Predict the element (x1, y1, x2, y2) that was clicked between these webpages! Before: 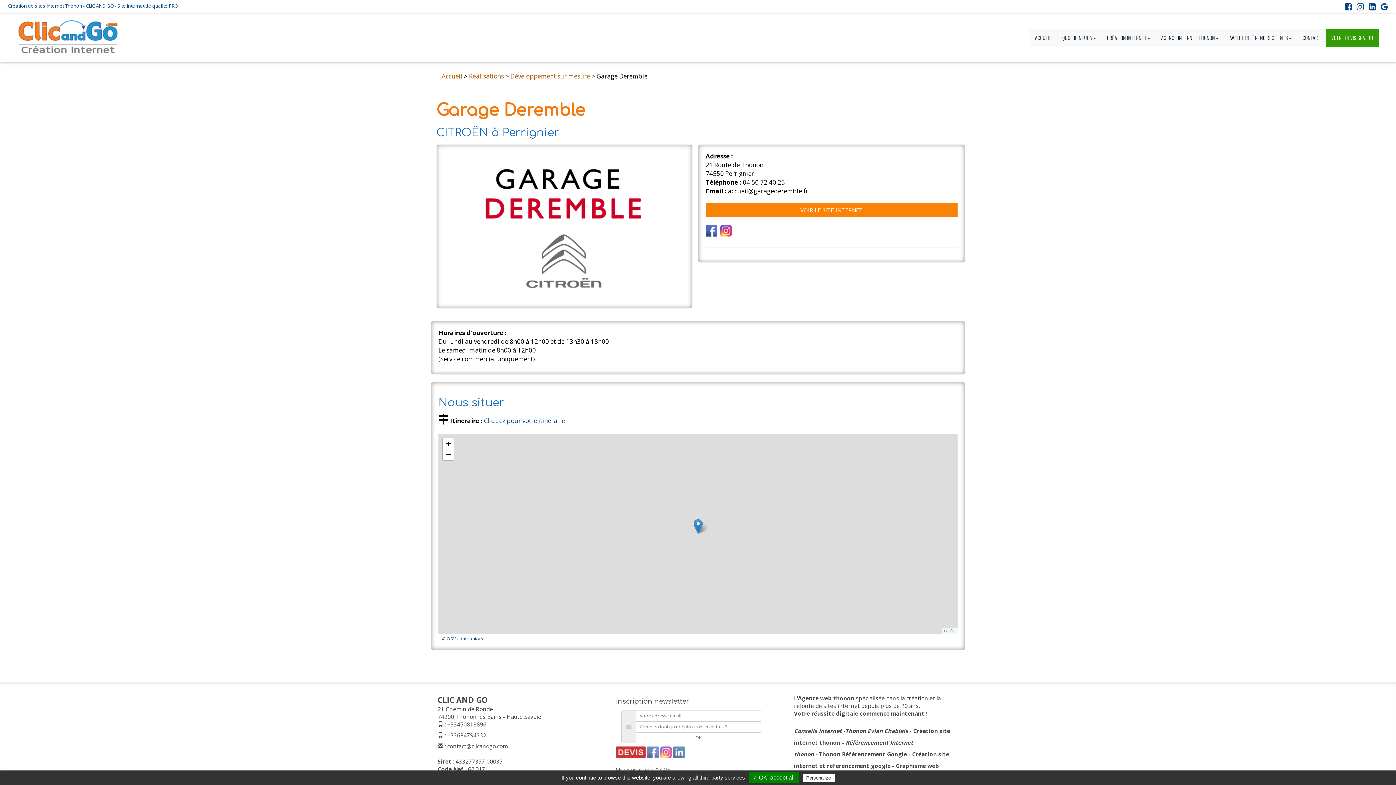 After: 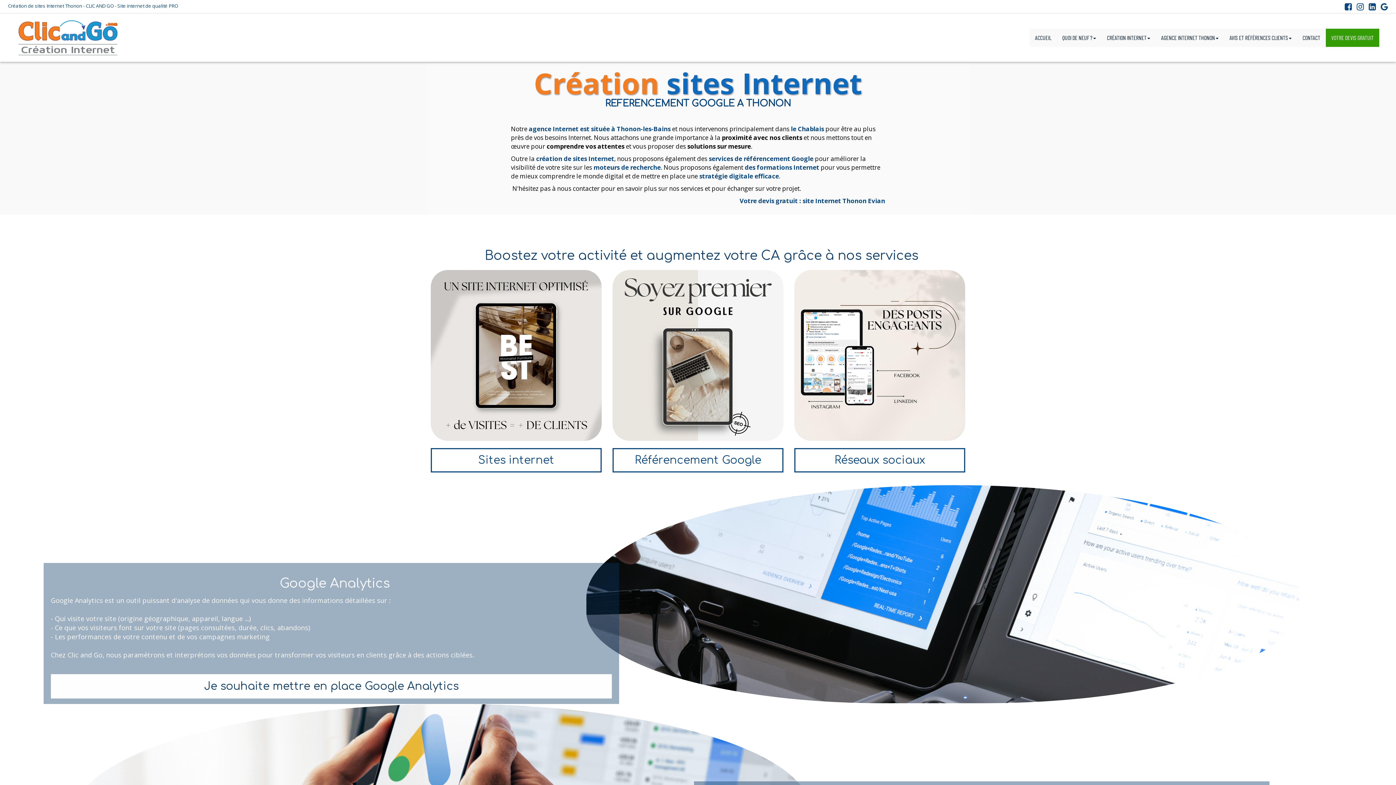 Action: bbox: (437, 697, 487, 704) label: CLIC AND GO